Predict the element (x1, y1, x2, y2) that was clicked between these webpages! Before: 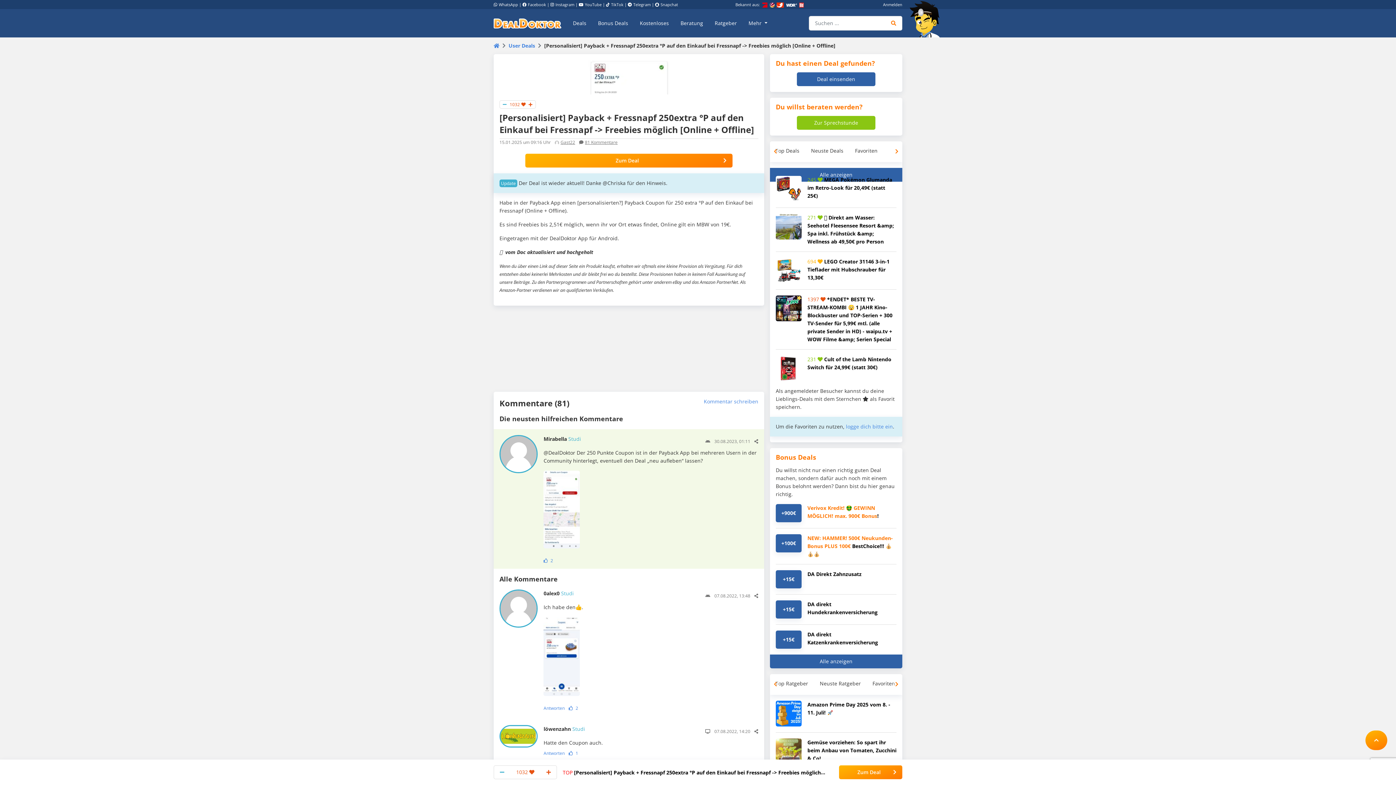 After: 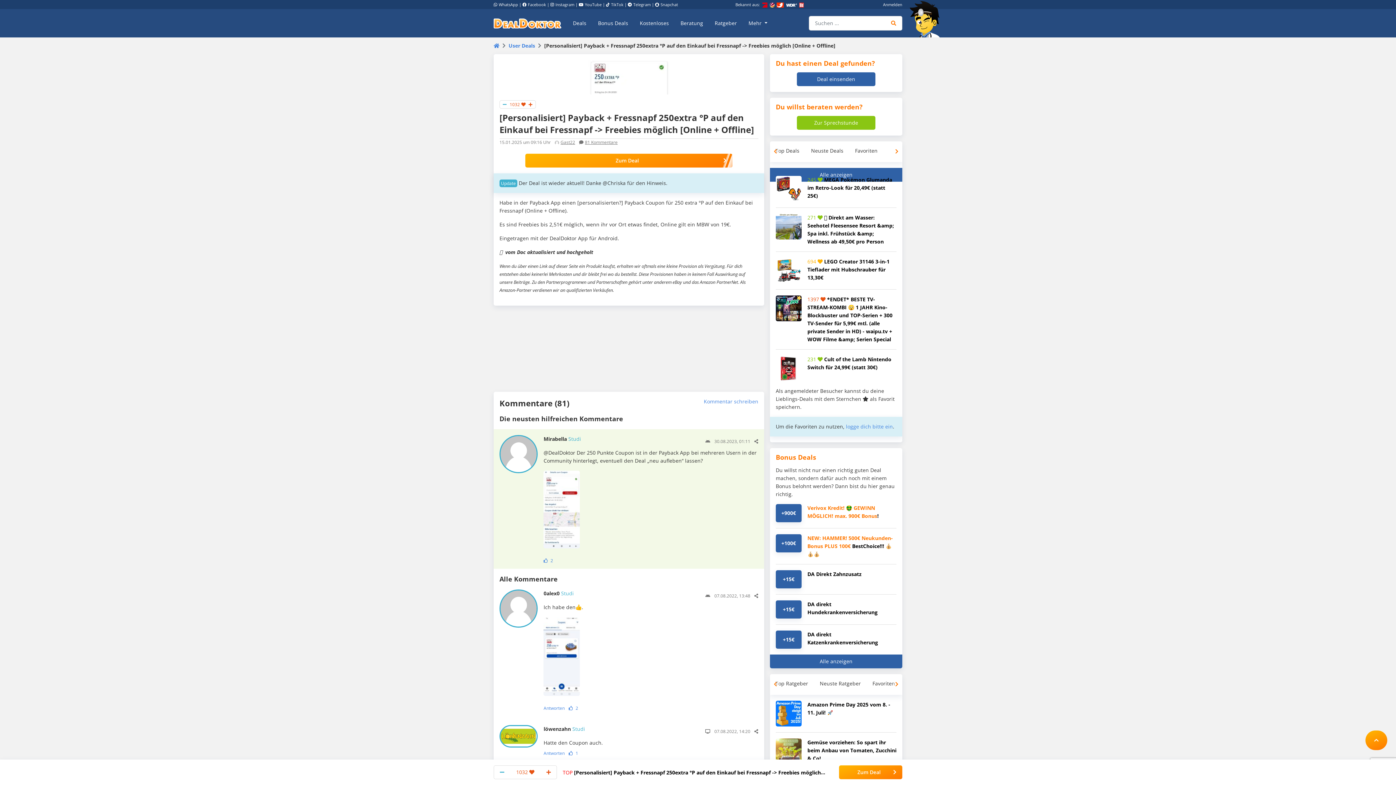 Action: bbox: (587, 73, 670, 80)